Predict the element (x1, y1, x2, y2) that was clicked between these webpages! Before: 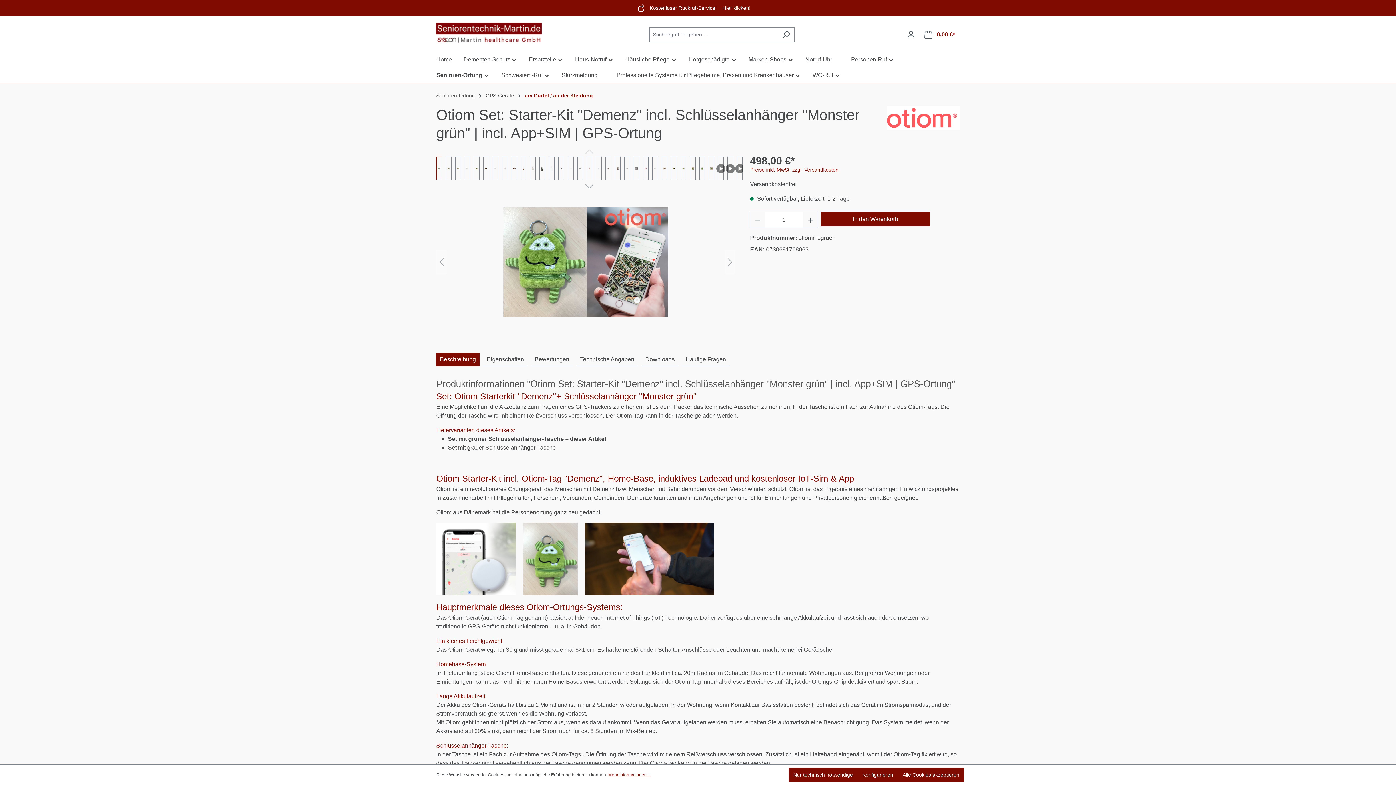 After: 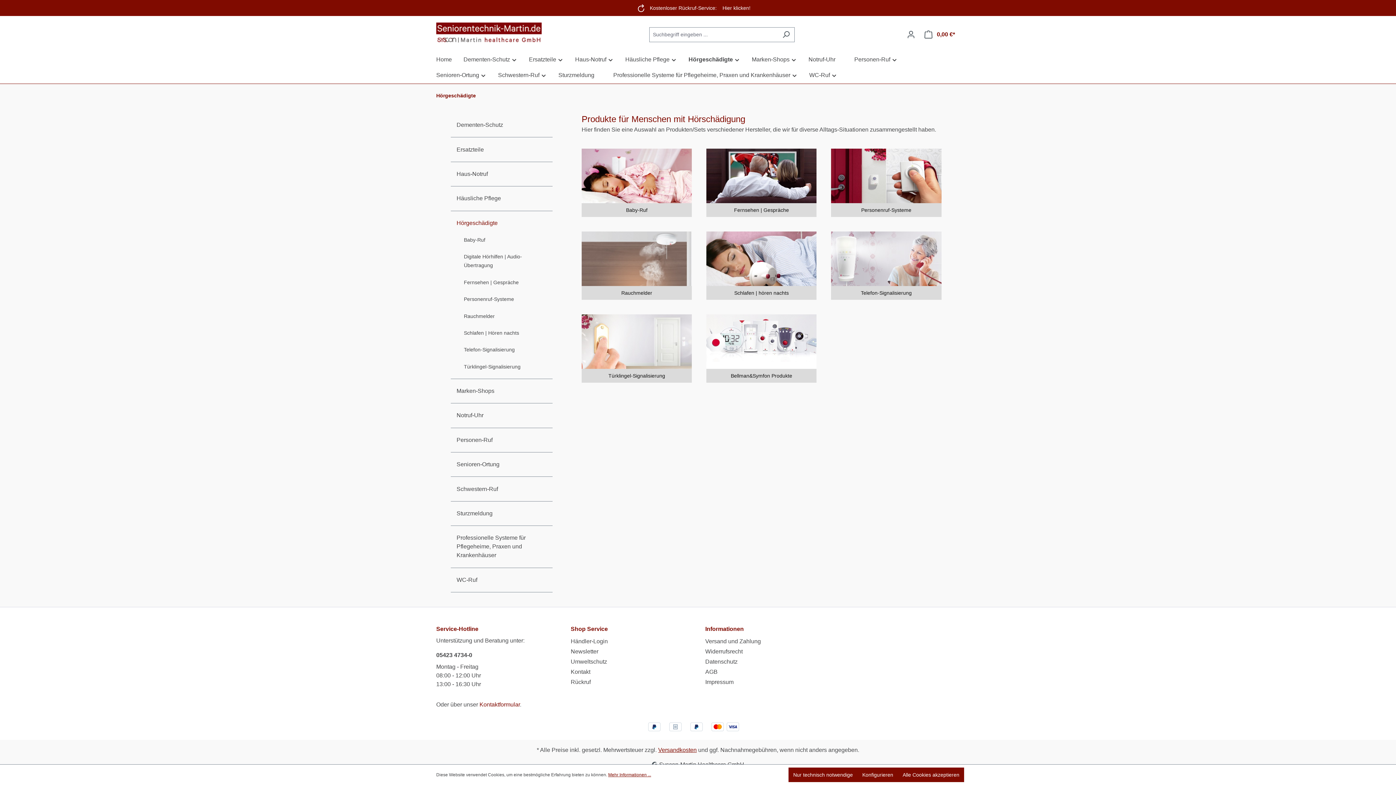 Action: bbox: (688, 55, 737, 65) label: Hörgeschädigte